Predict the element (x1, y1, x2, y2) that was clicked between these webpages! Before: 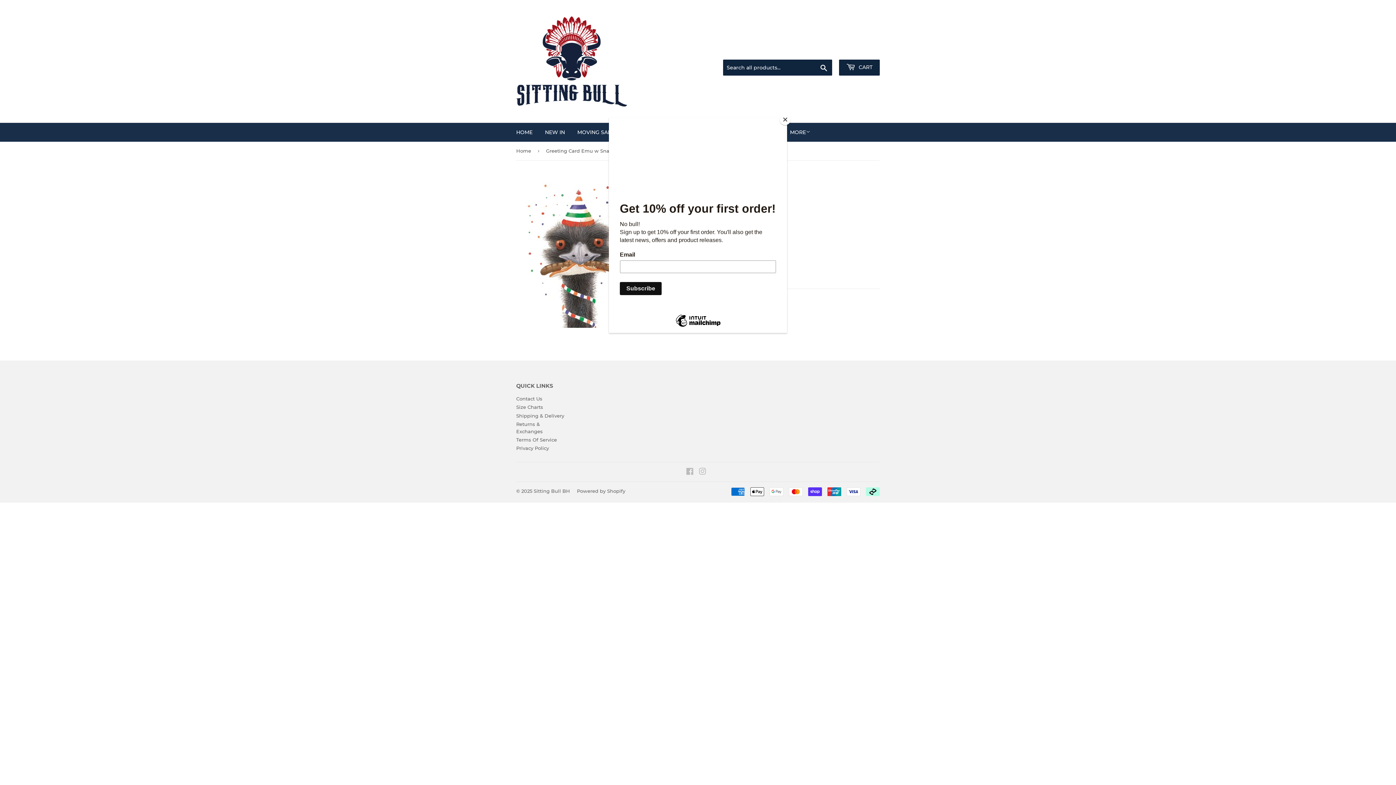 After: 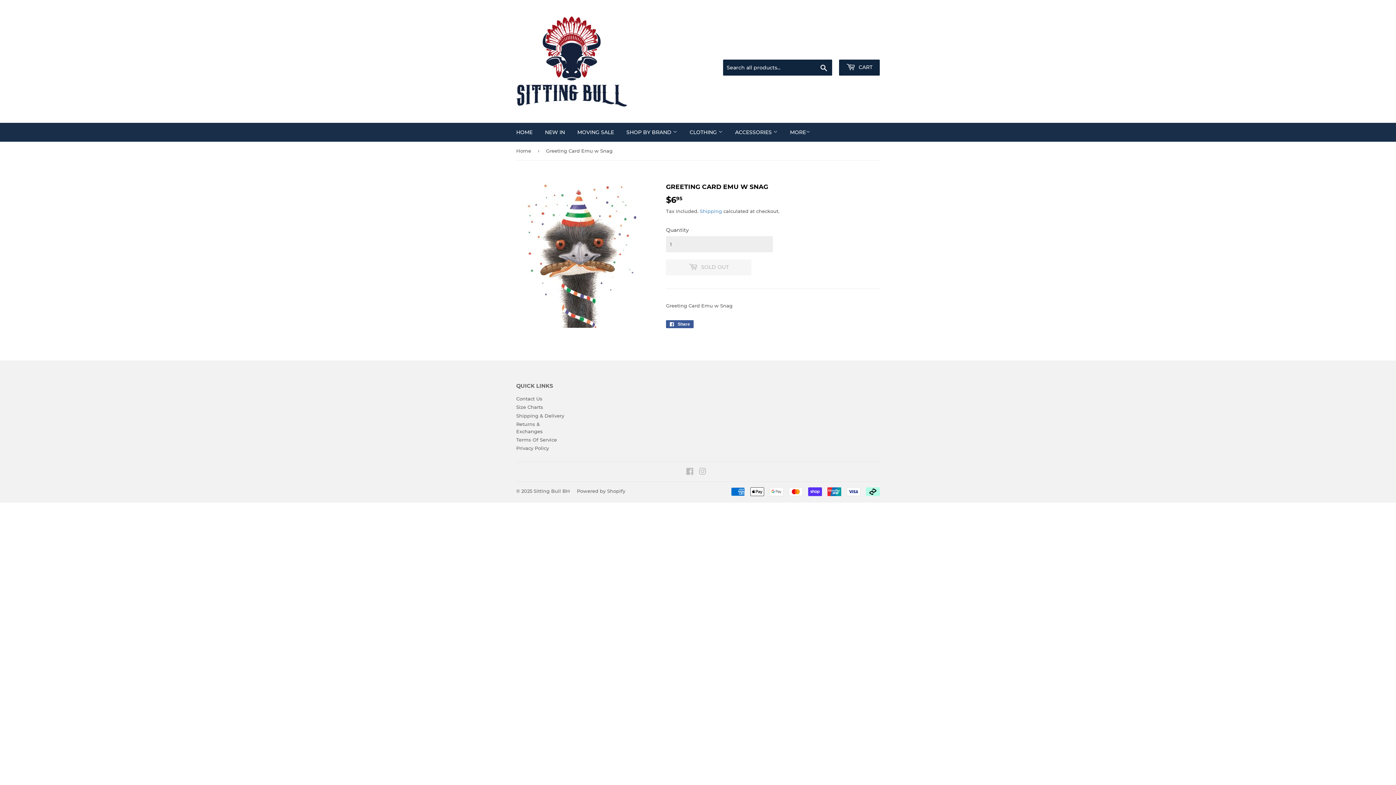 Action: label: Close bbox: (780, 114, 790, 125)